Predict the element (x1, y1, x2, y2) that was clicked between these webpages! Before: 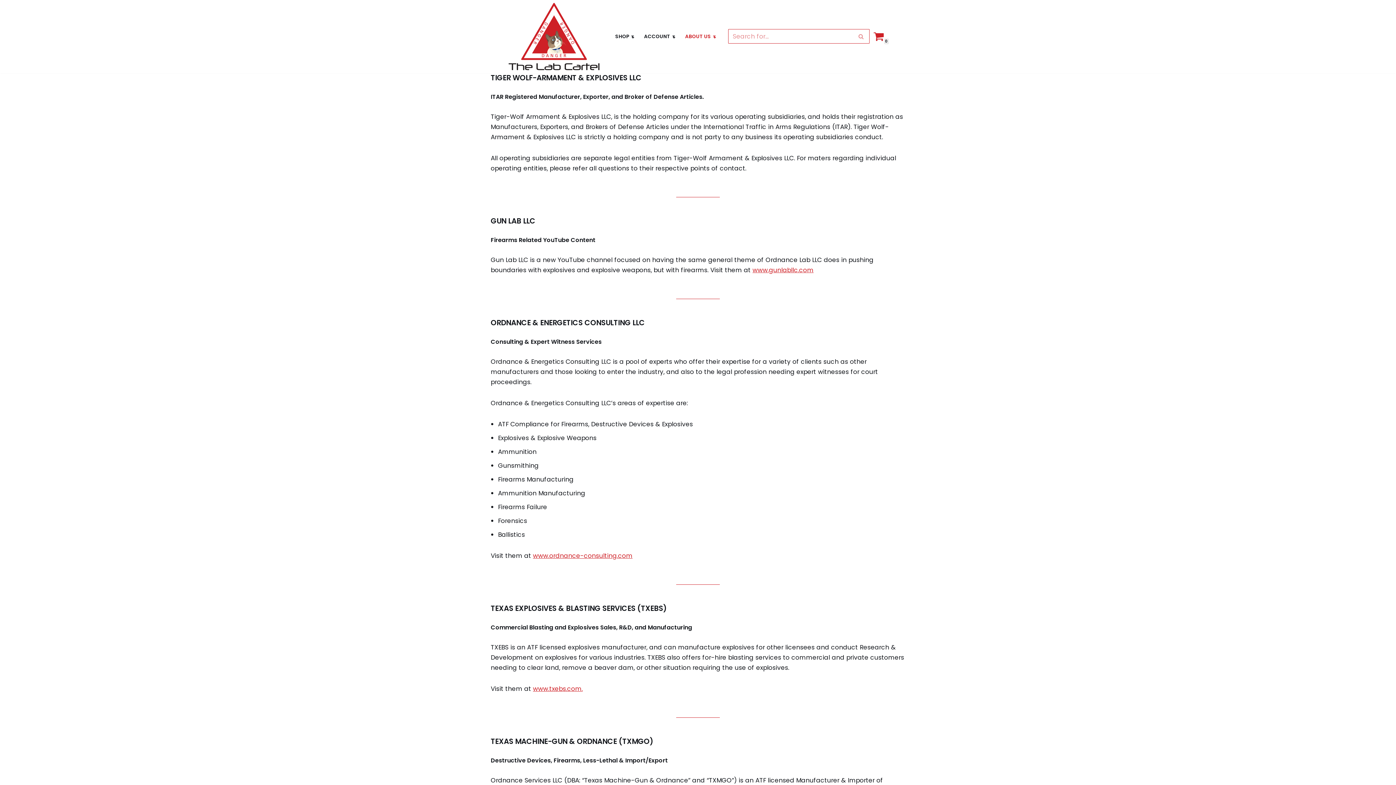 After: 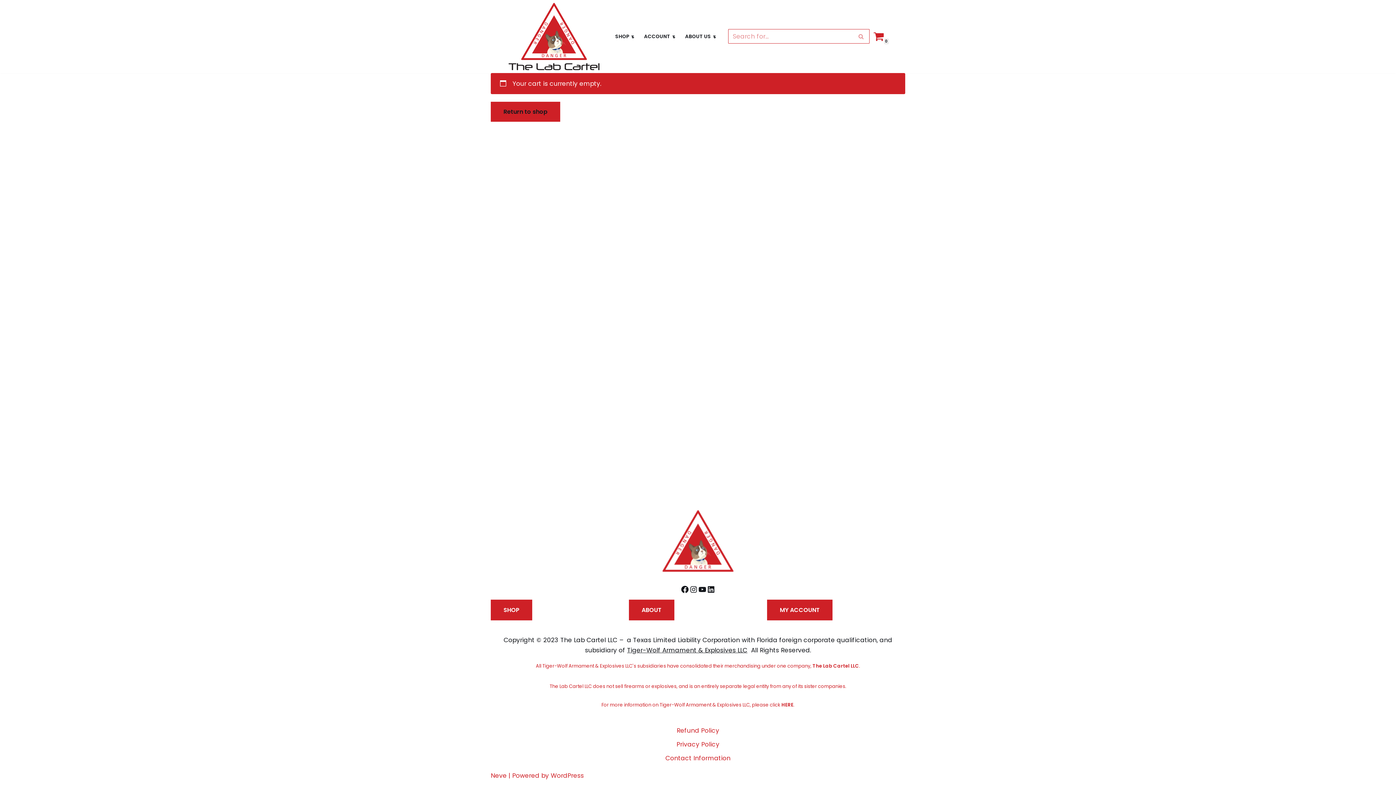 Action: label: Cart
0 bbox: (873, 31, 884, 41)